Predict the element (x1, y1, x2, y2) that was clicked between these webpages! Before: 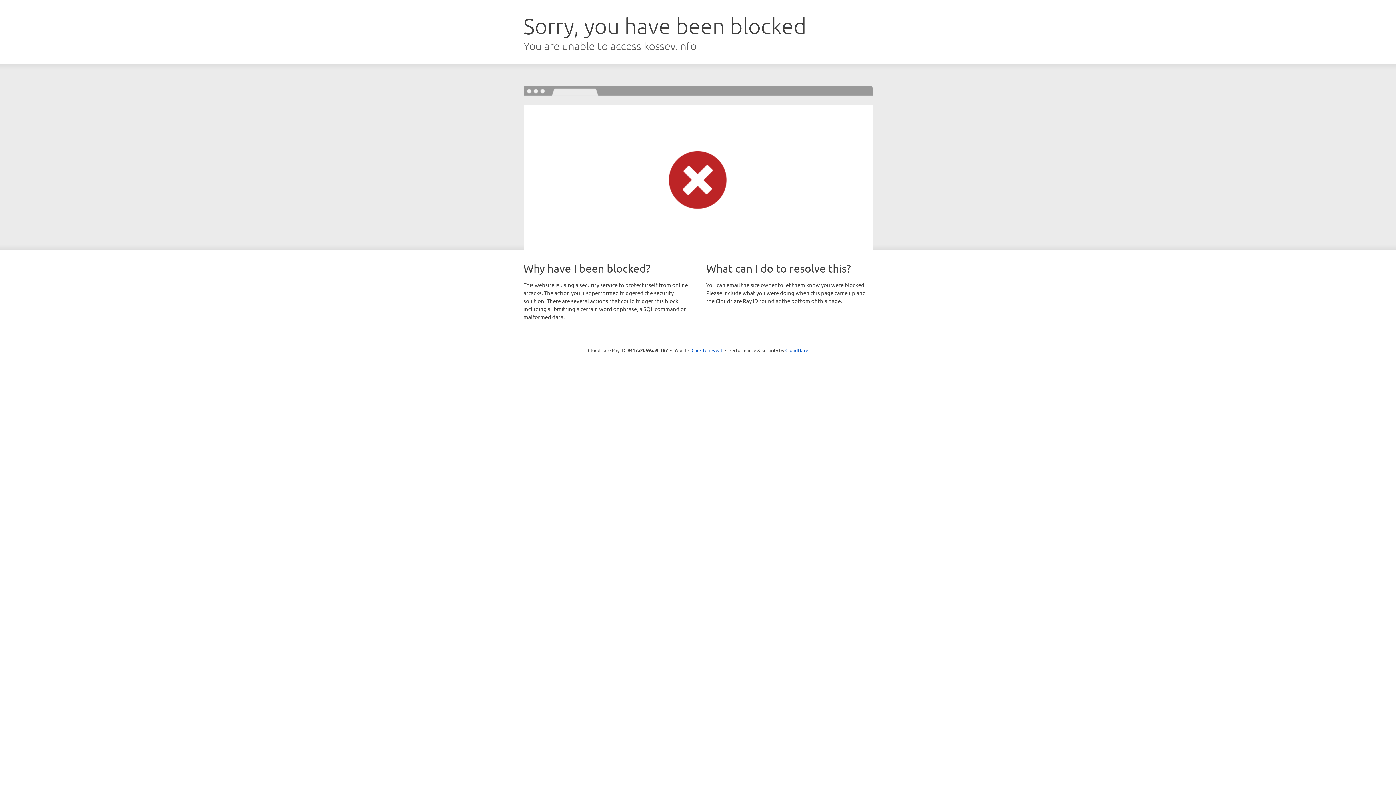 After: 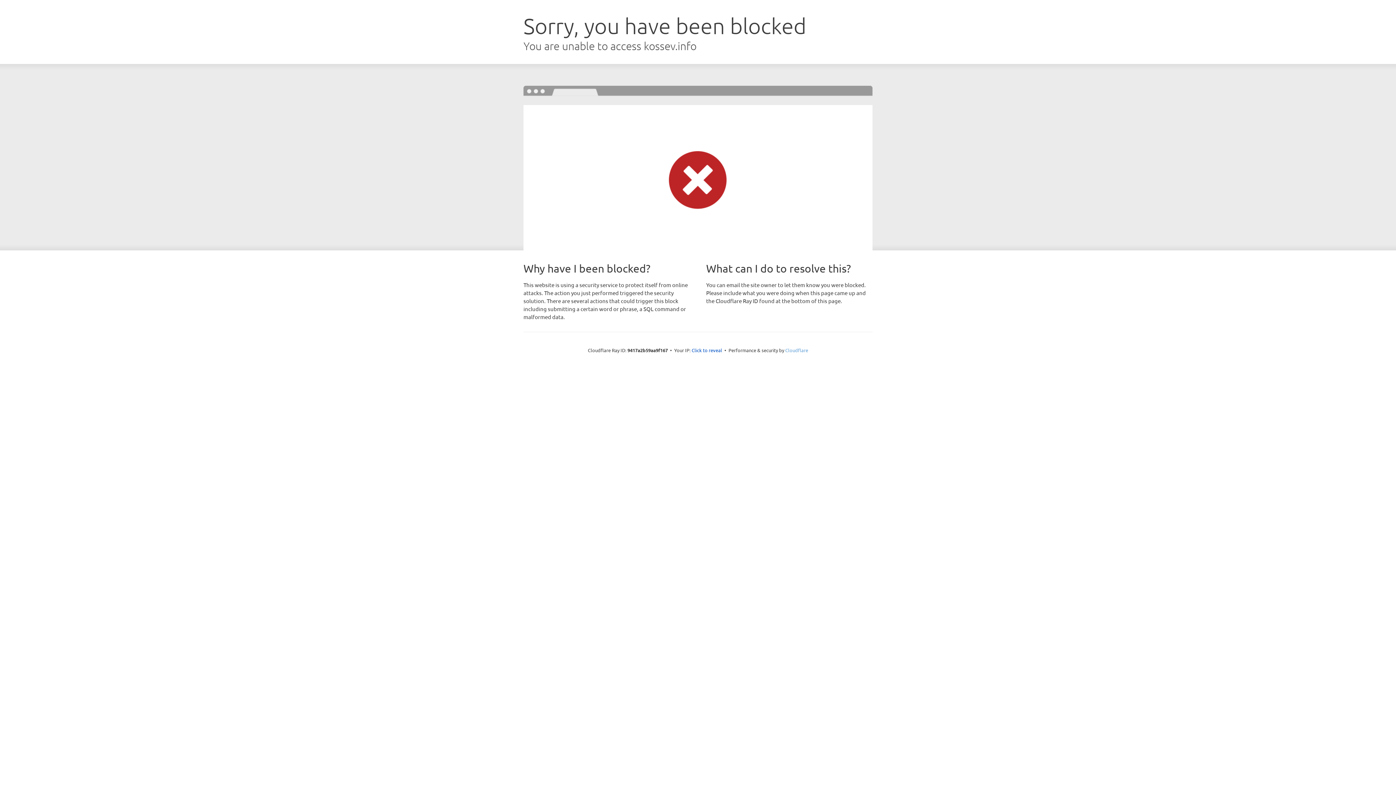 Action: label: Cloudflare bbox: (785, 347, 808, 353)